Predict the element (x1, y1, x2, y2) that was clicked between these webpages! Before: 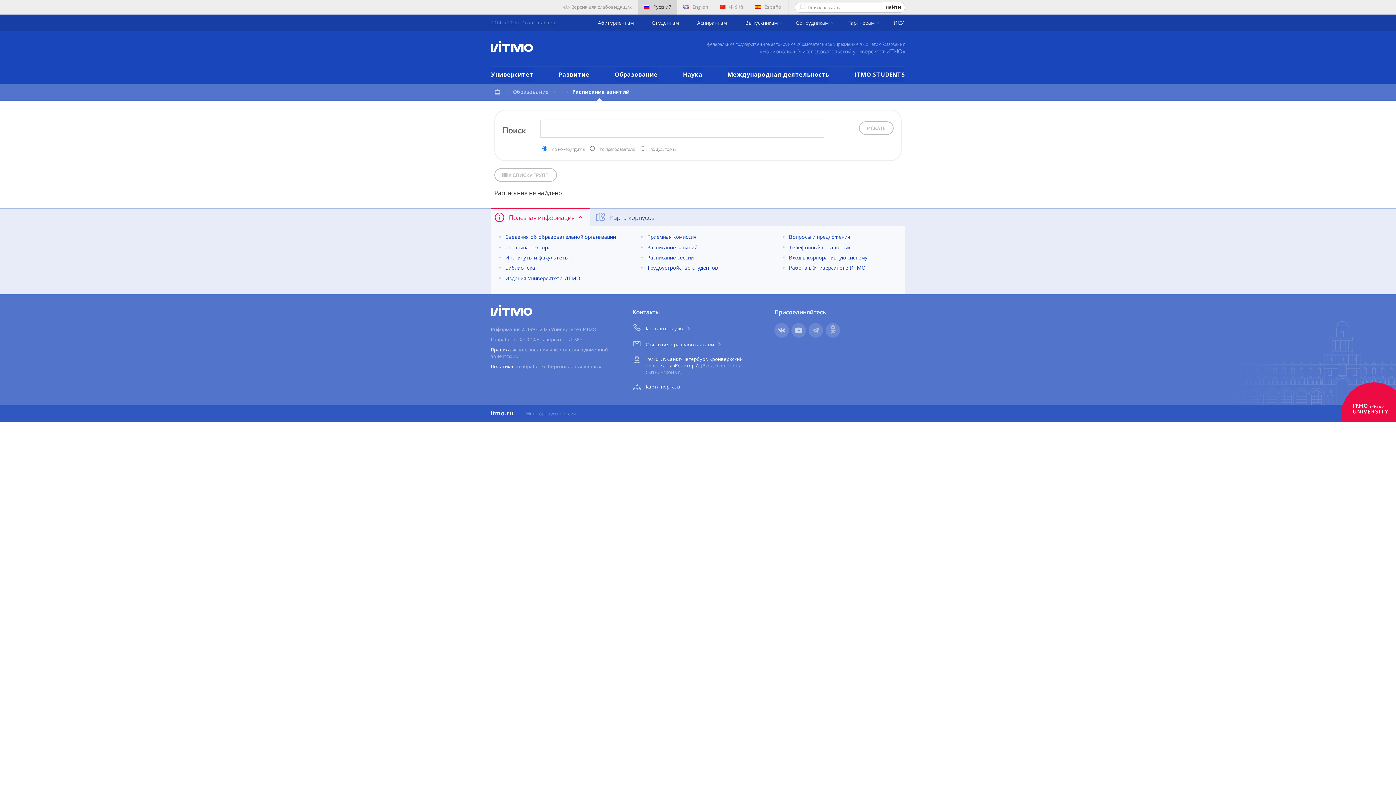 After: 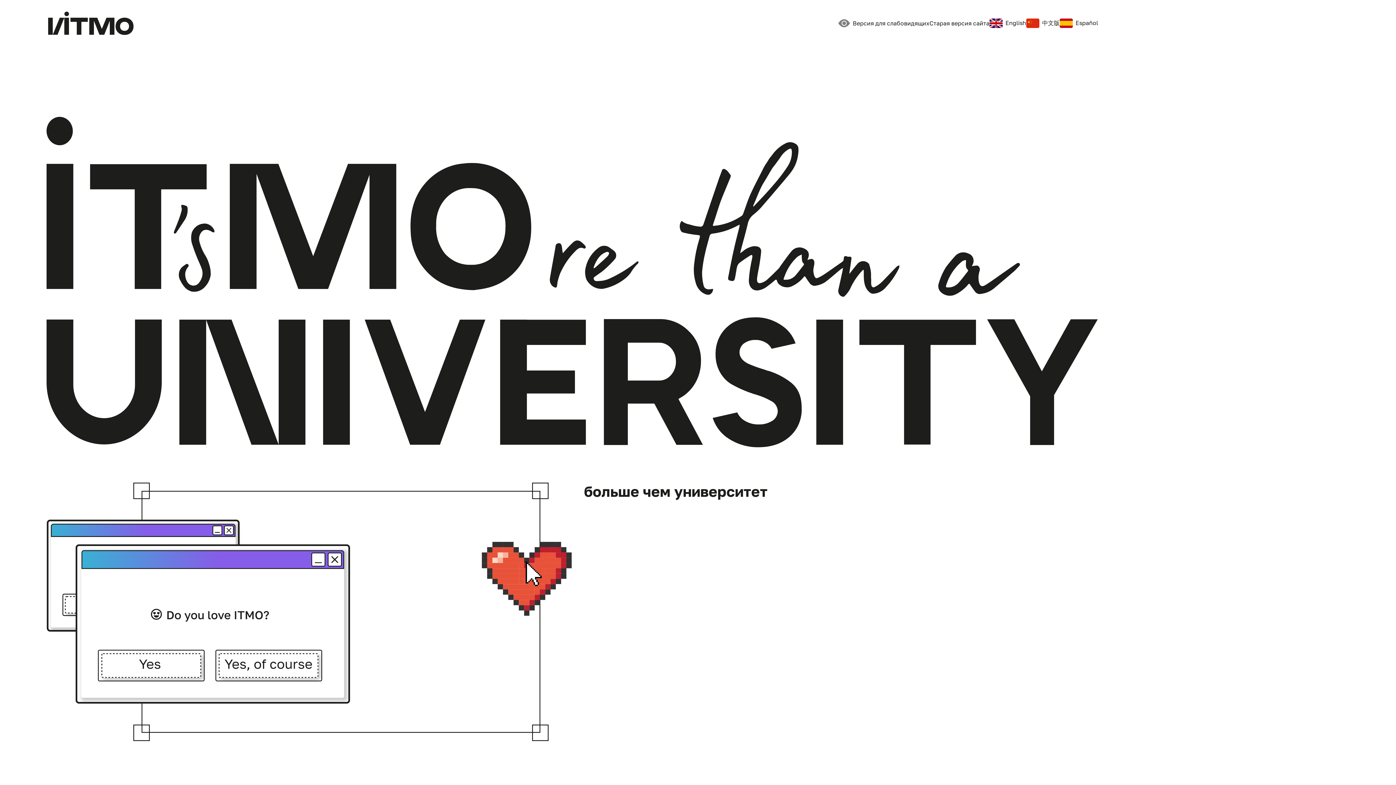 Action: bbox: (490, 40, 605, 57)